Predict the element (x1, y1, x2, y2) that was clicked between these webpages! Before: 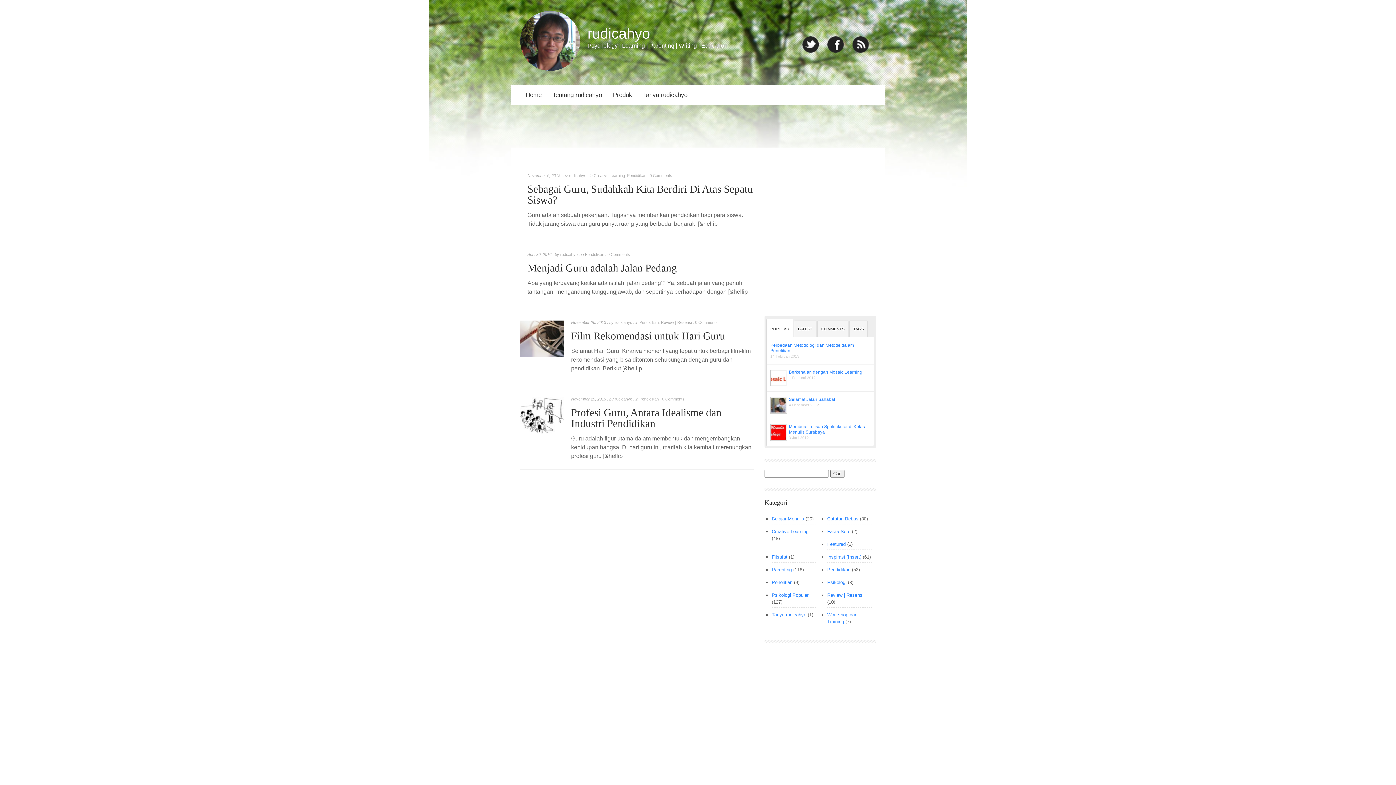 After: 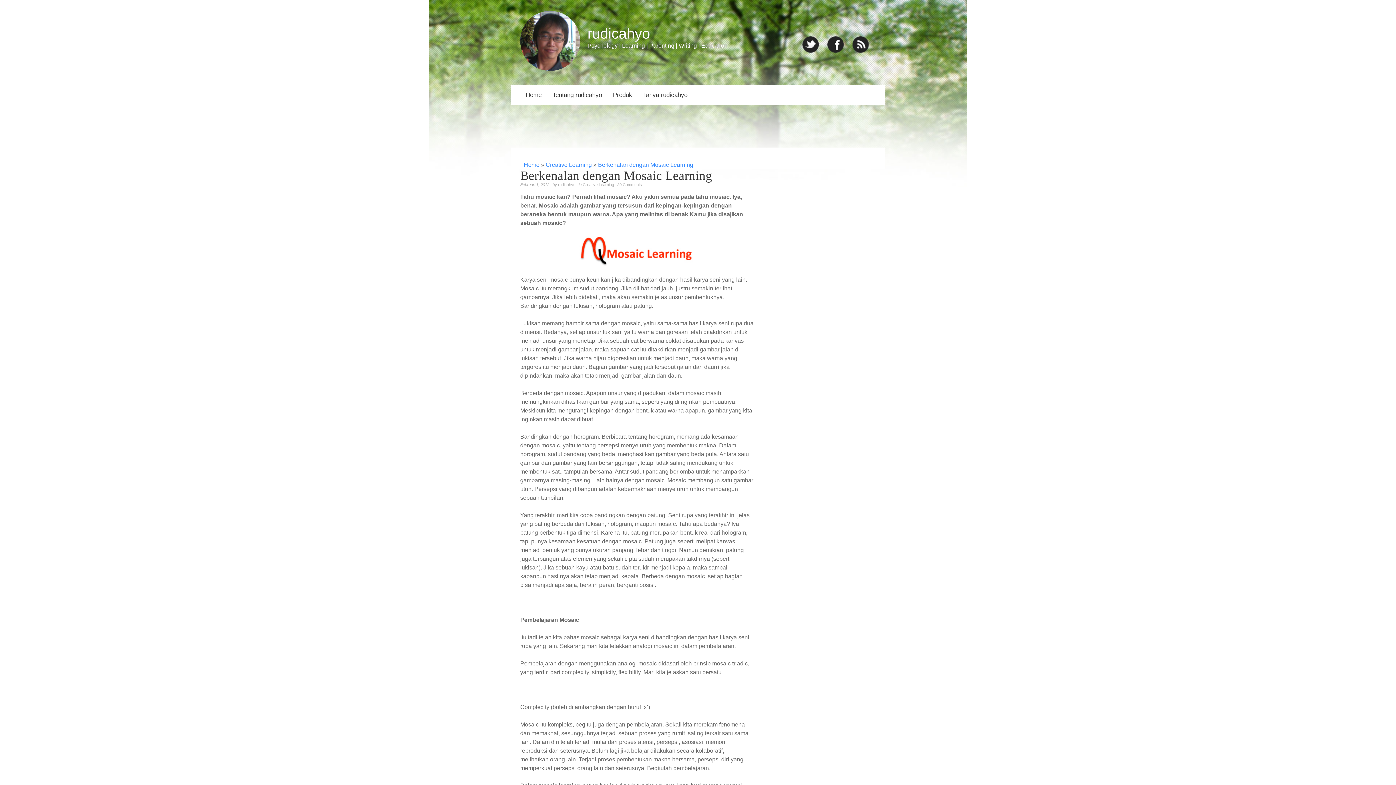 Action: bbox: (789, 369, 862, 374) label: Berkenalan dengan Mosaic Learning